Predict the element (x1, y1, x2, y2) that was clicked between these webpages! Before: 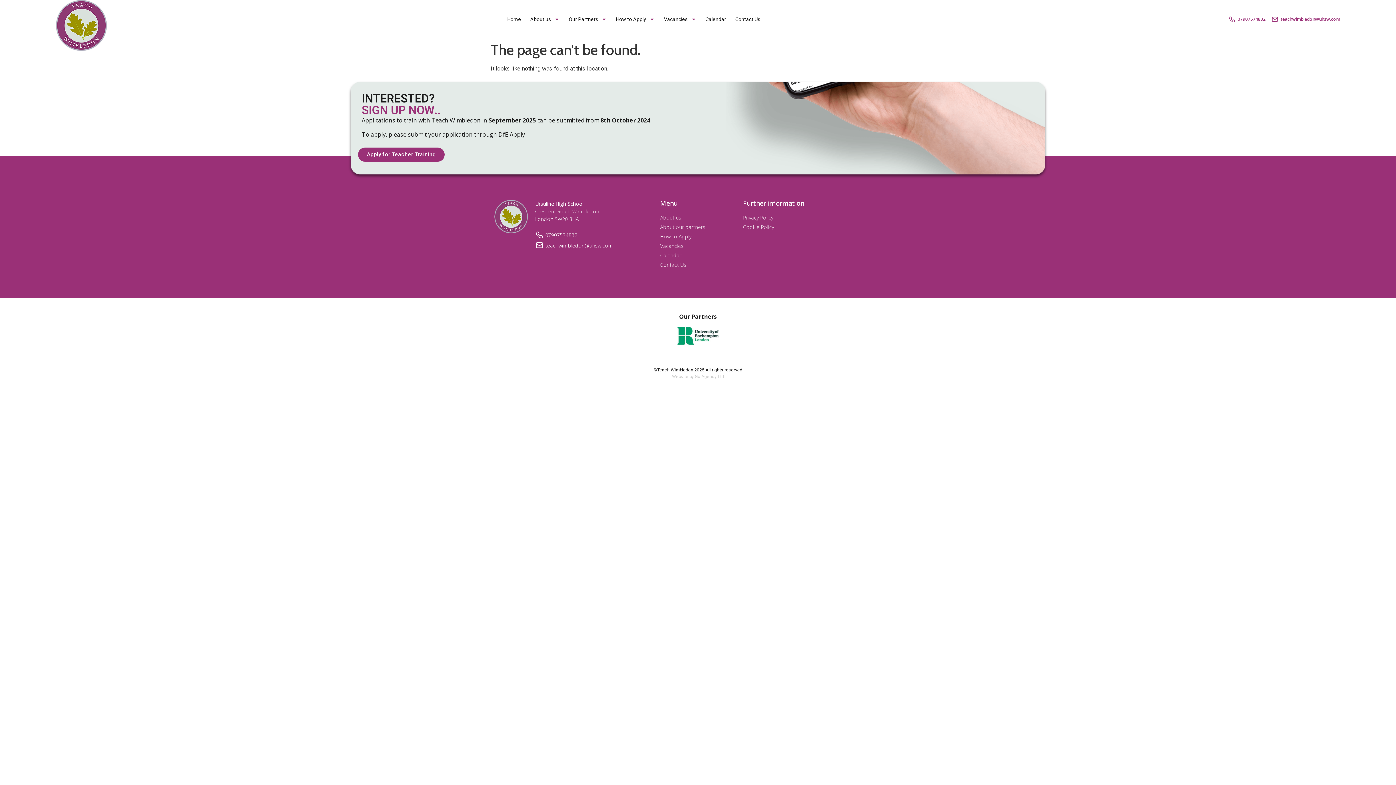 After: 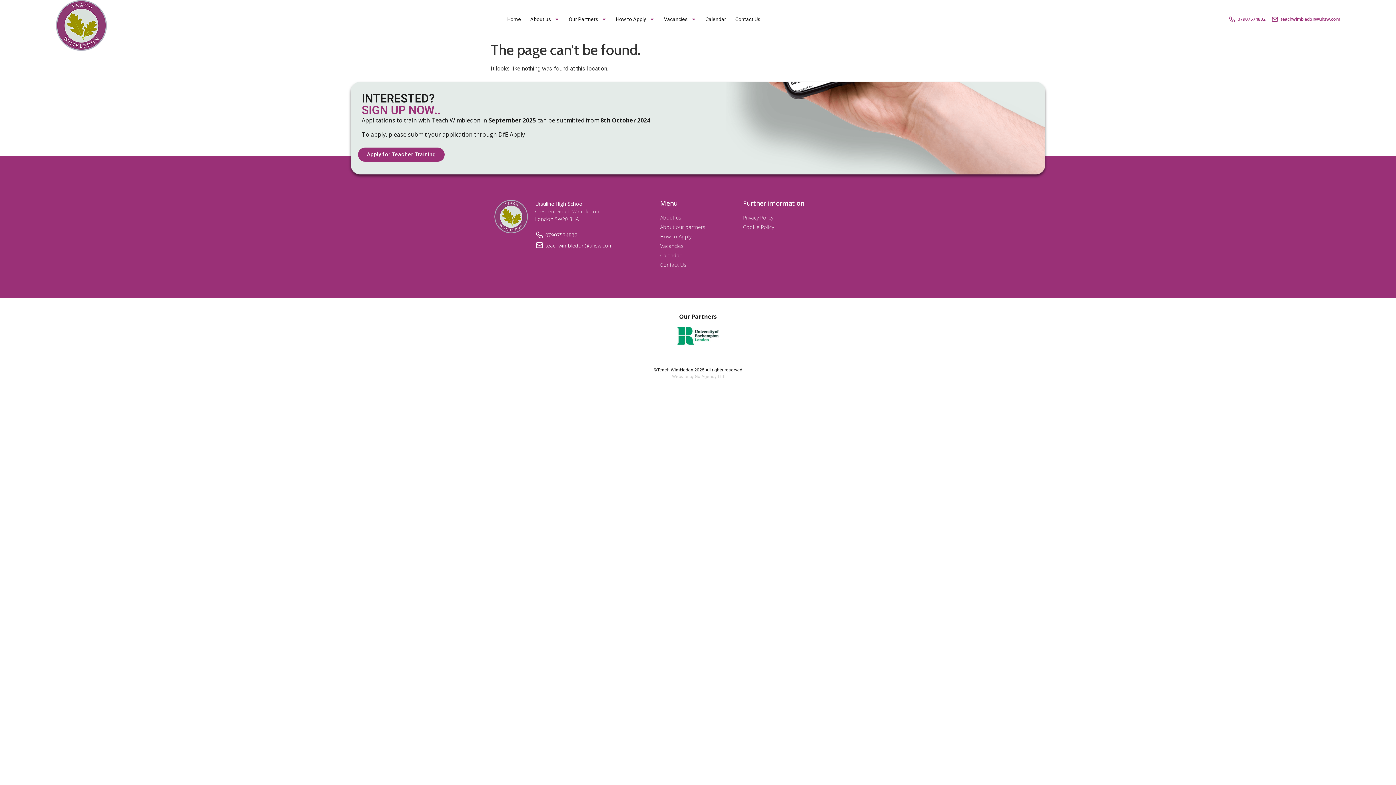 Action: label: Privacy Policy bbox: (743, 213, 818, 221)